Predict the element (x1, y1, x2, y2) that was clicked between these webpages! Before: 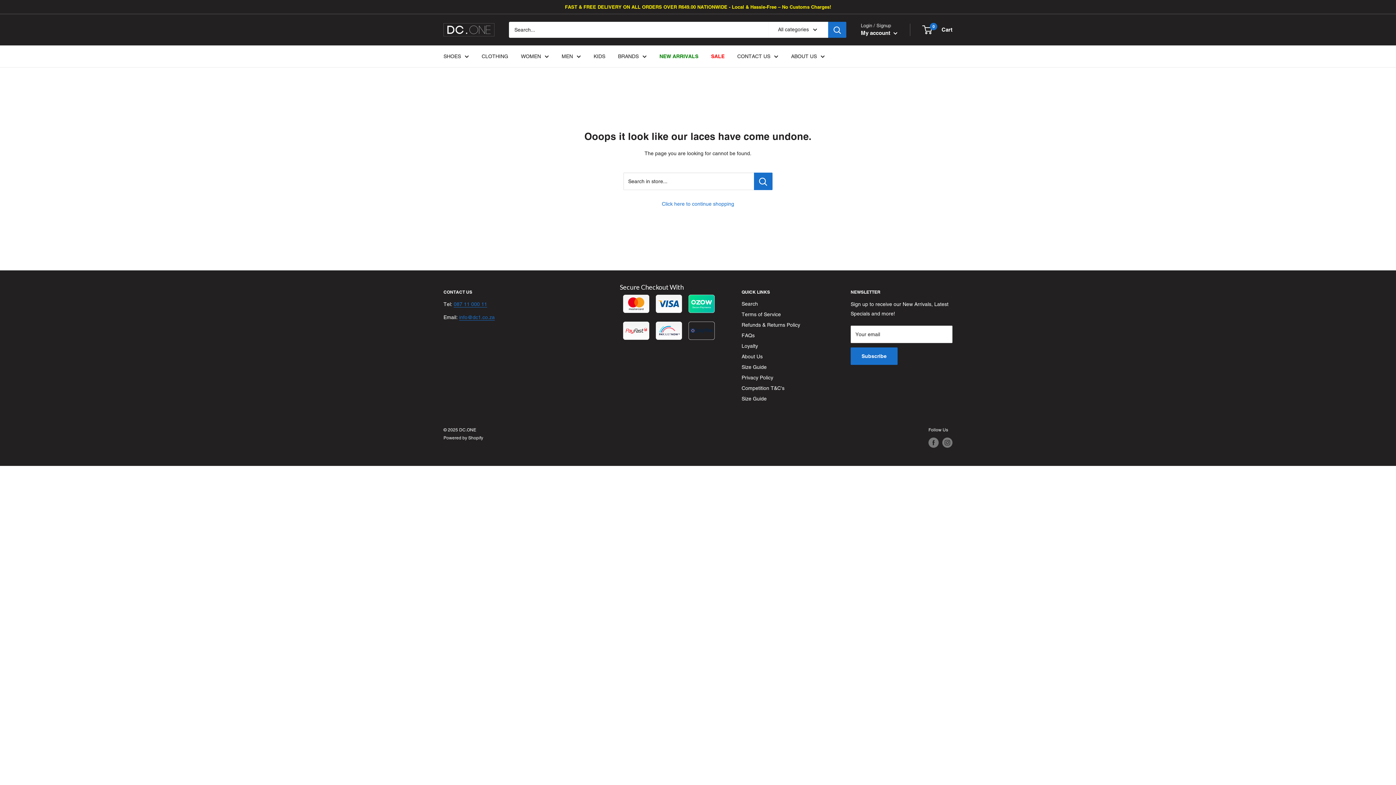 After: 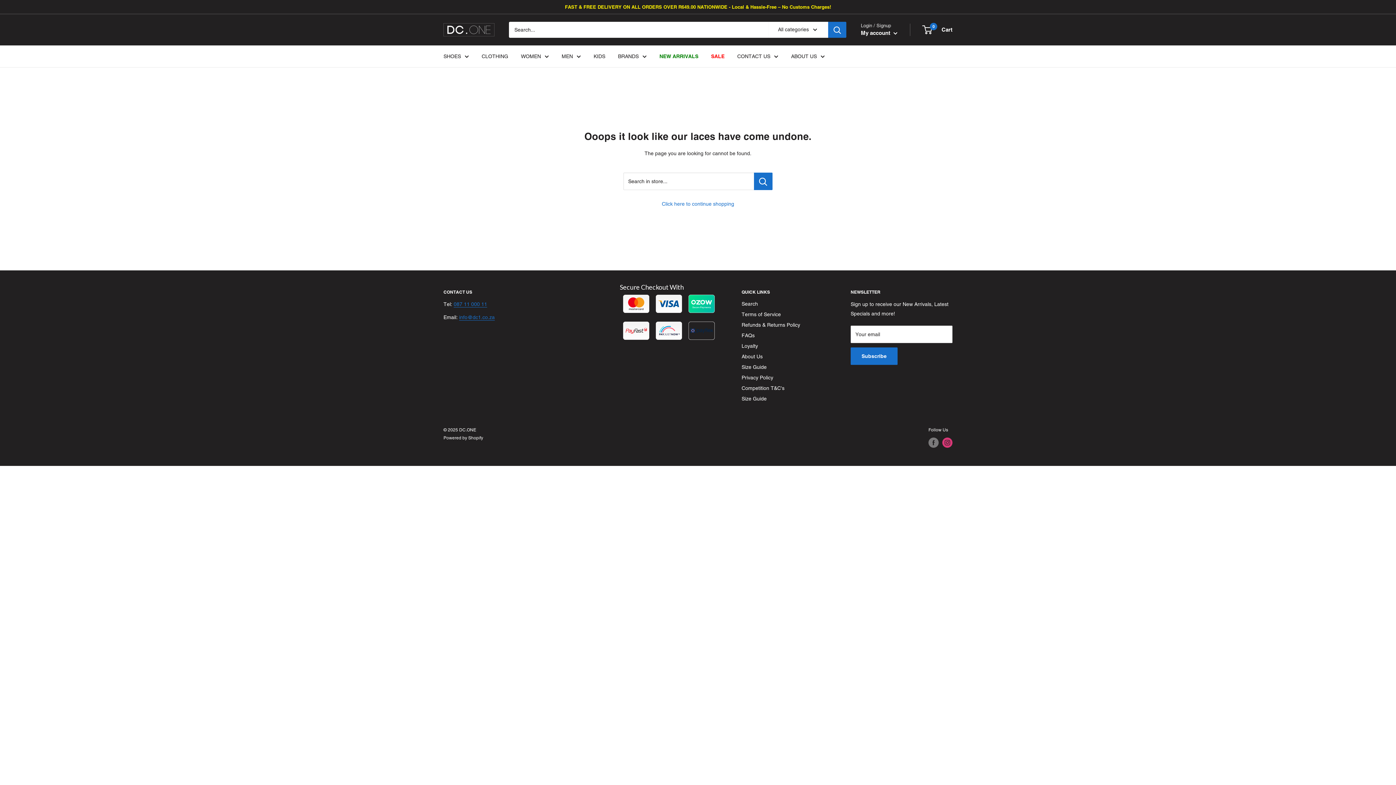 Action: label: Follow us on Instagram bbox: (942, 437, 952, 447)